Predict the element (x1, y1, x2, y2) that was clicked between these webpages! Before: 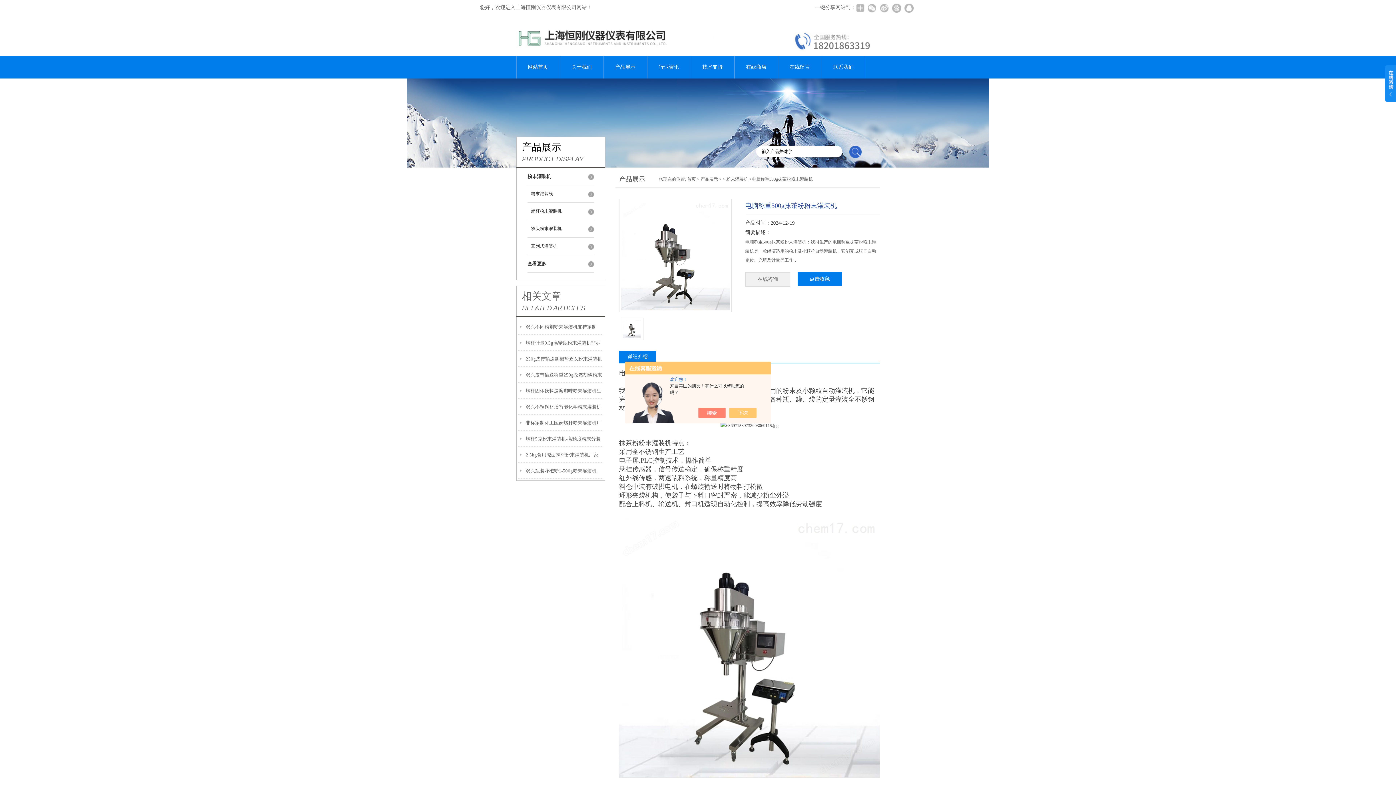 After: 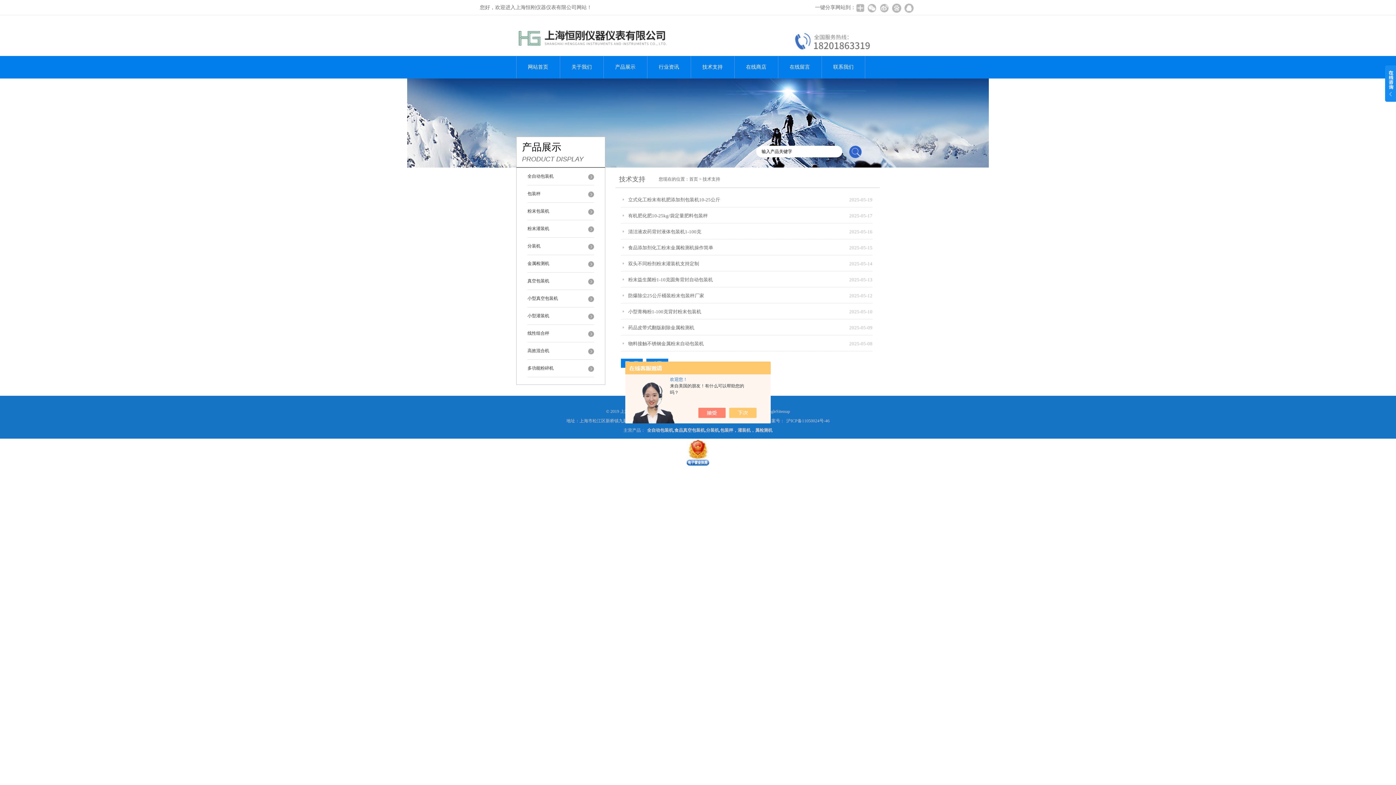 Action: bbox: (690, 56, 734, 78) label: 技术支持